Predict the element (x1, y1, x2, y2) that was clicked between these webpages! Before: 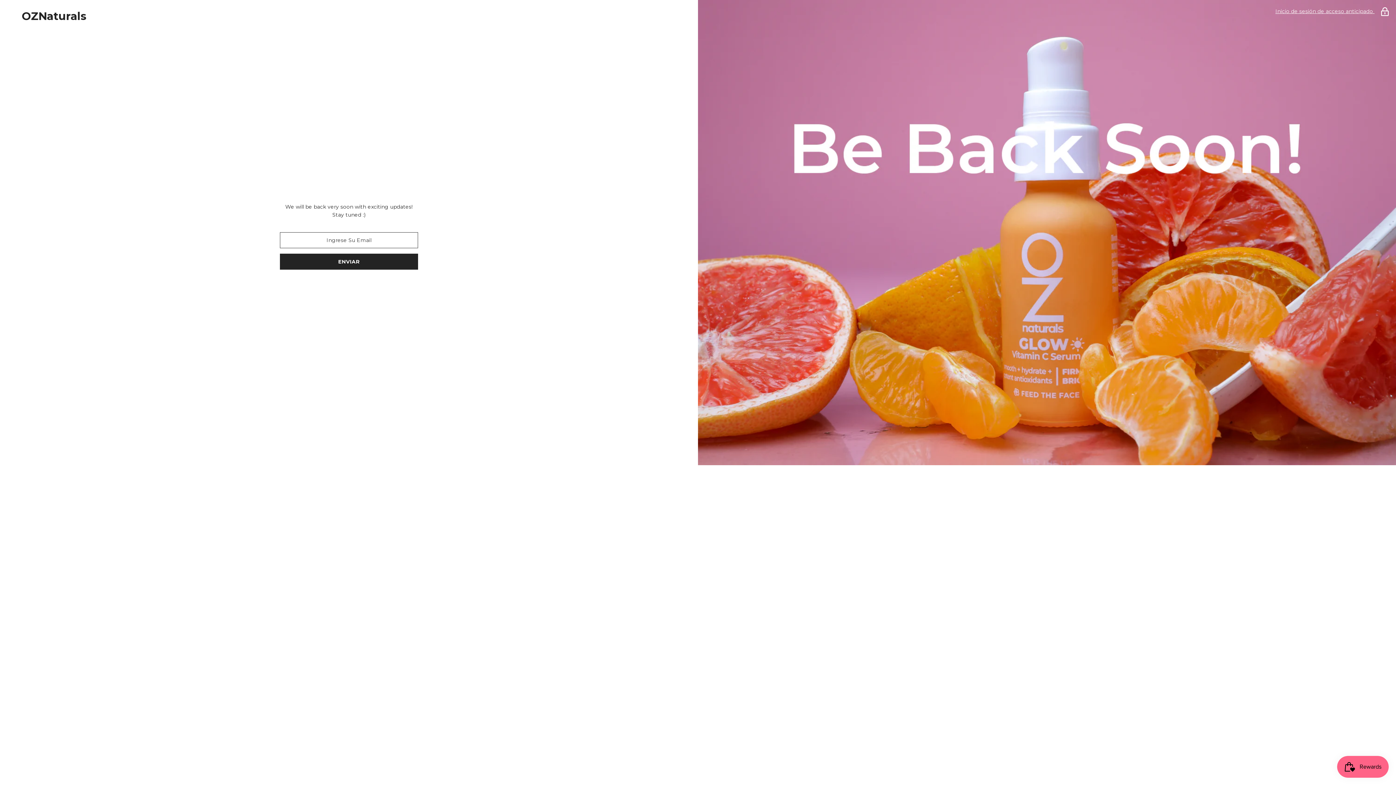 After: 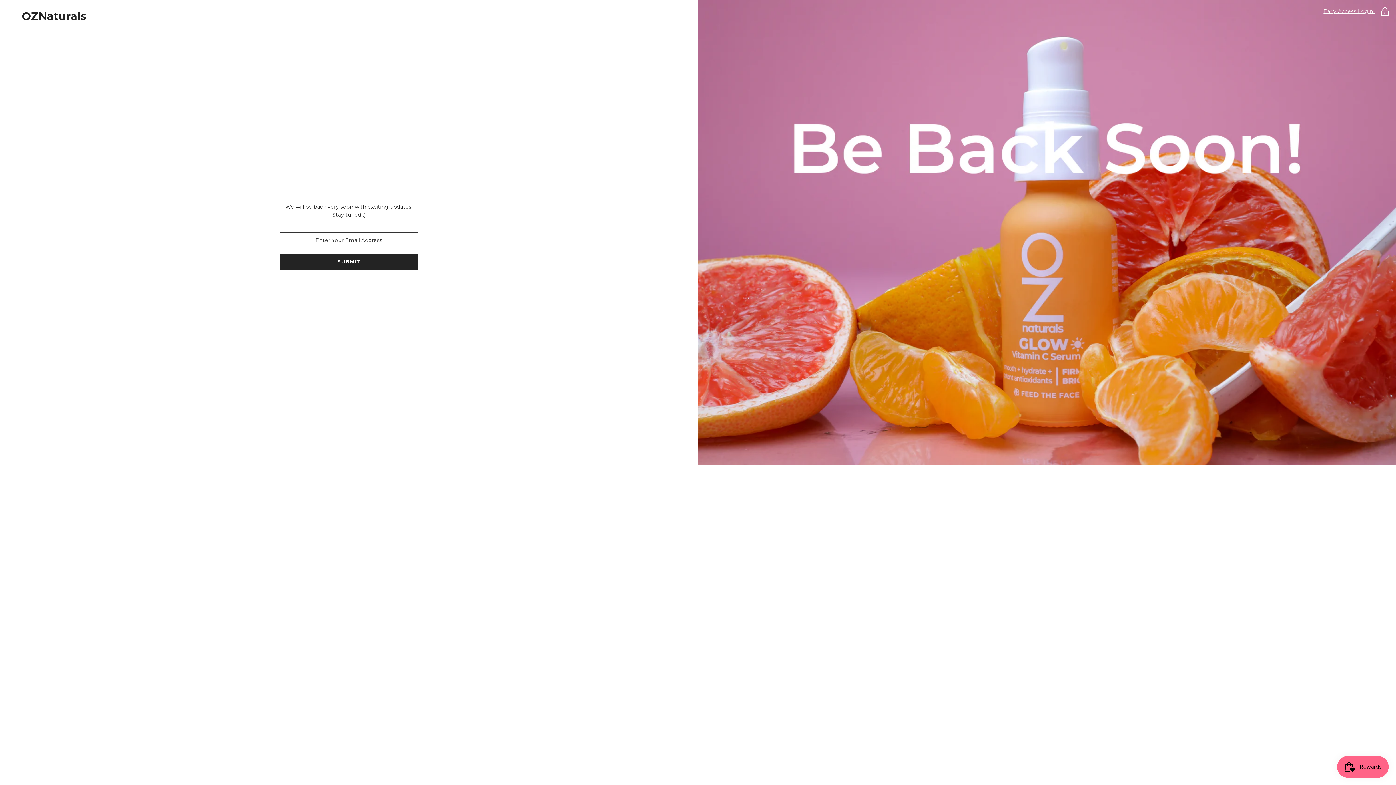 Action: bbox: (21, 10, 676, 21) label: OZNaturals